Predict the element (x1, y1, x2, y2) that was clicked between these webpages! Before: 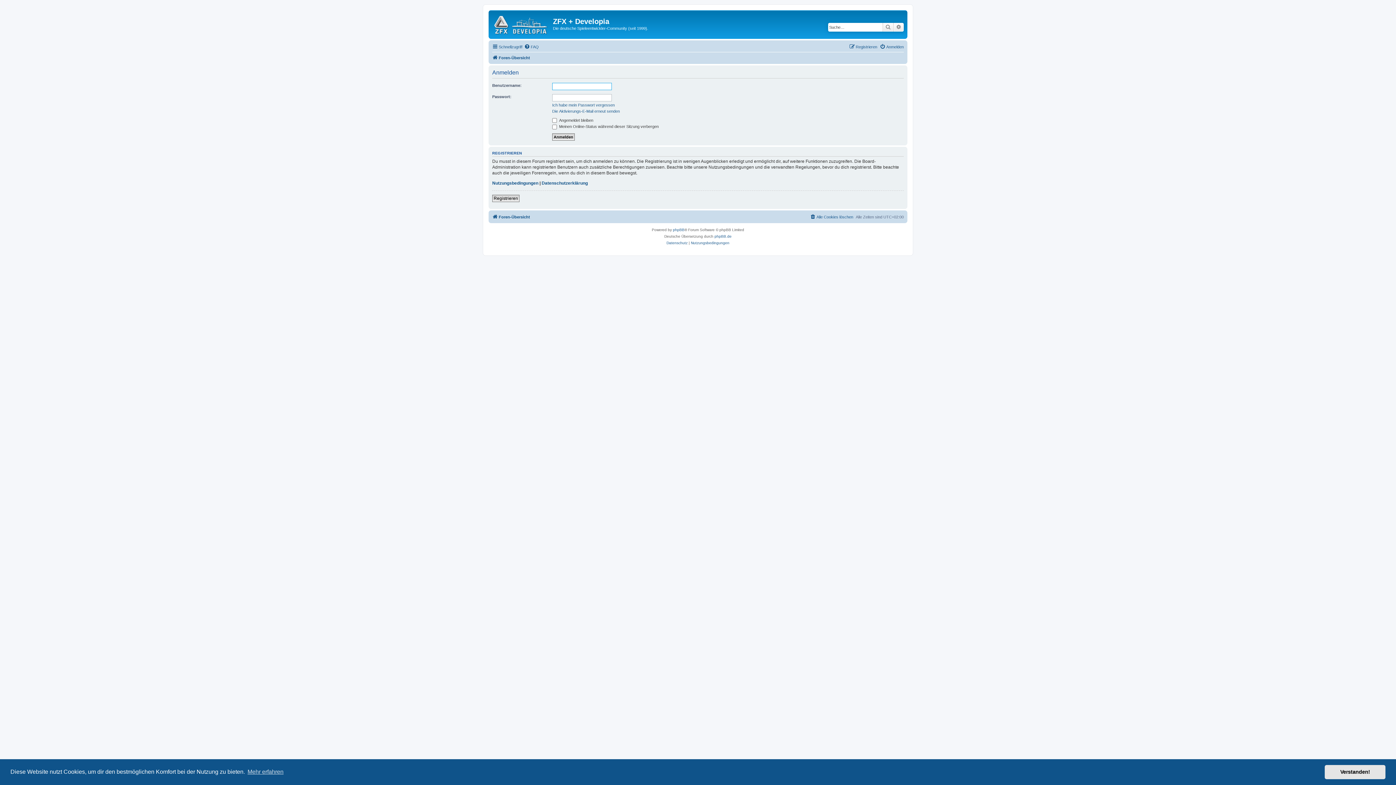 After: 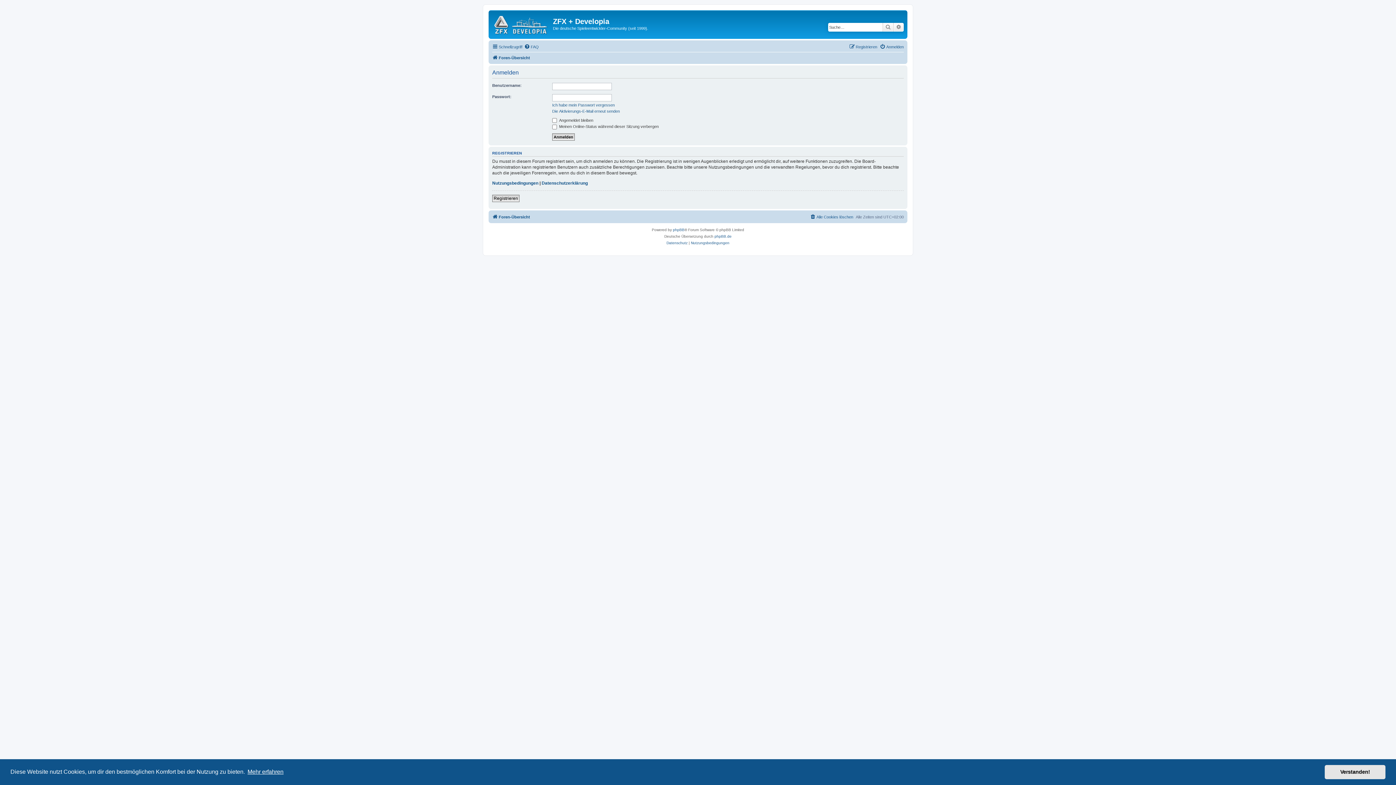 Action: bbox: (246, 766, 284, 777) label: learn more about cookies